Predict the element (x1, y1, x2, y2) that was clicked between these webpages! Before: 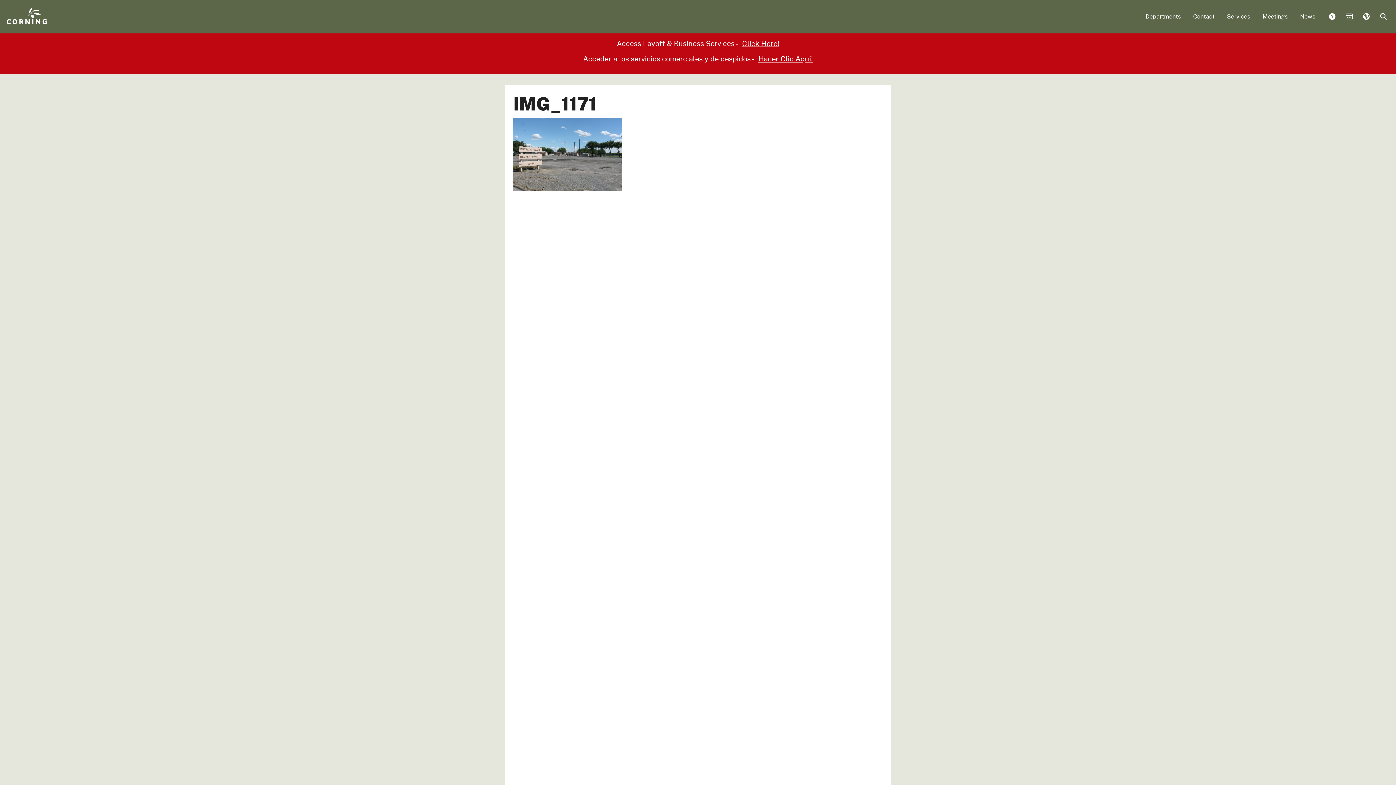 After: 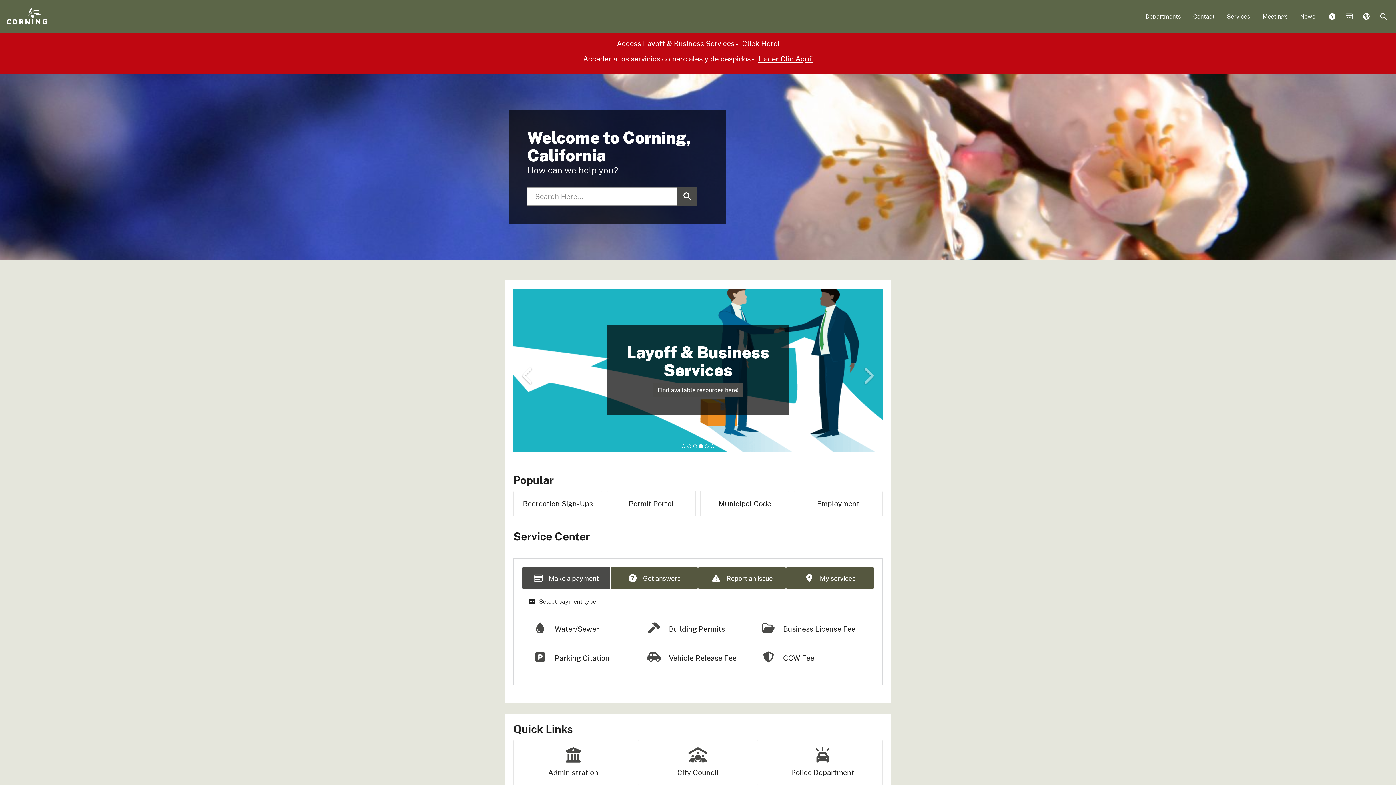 Action: bbox: (3, 2, 49, 31)